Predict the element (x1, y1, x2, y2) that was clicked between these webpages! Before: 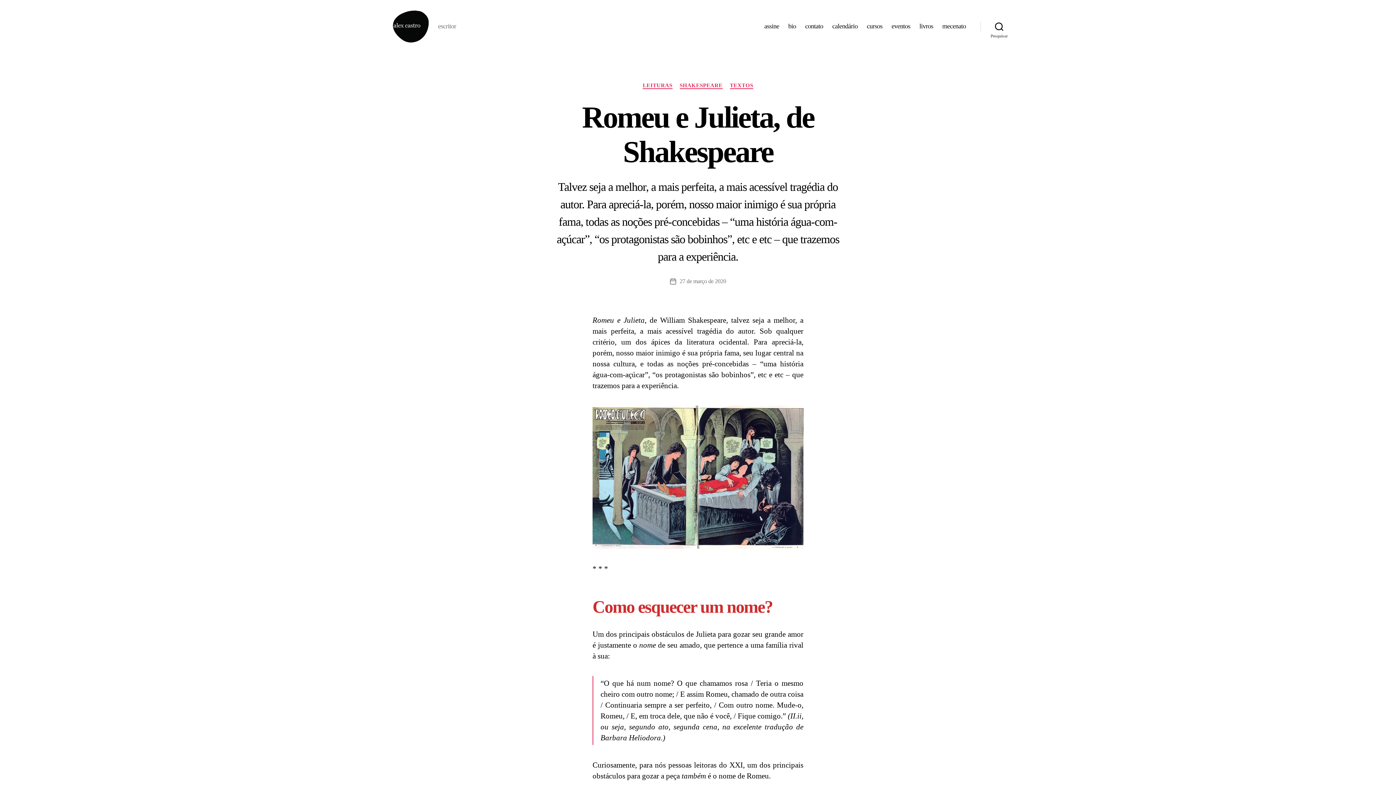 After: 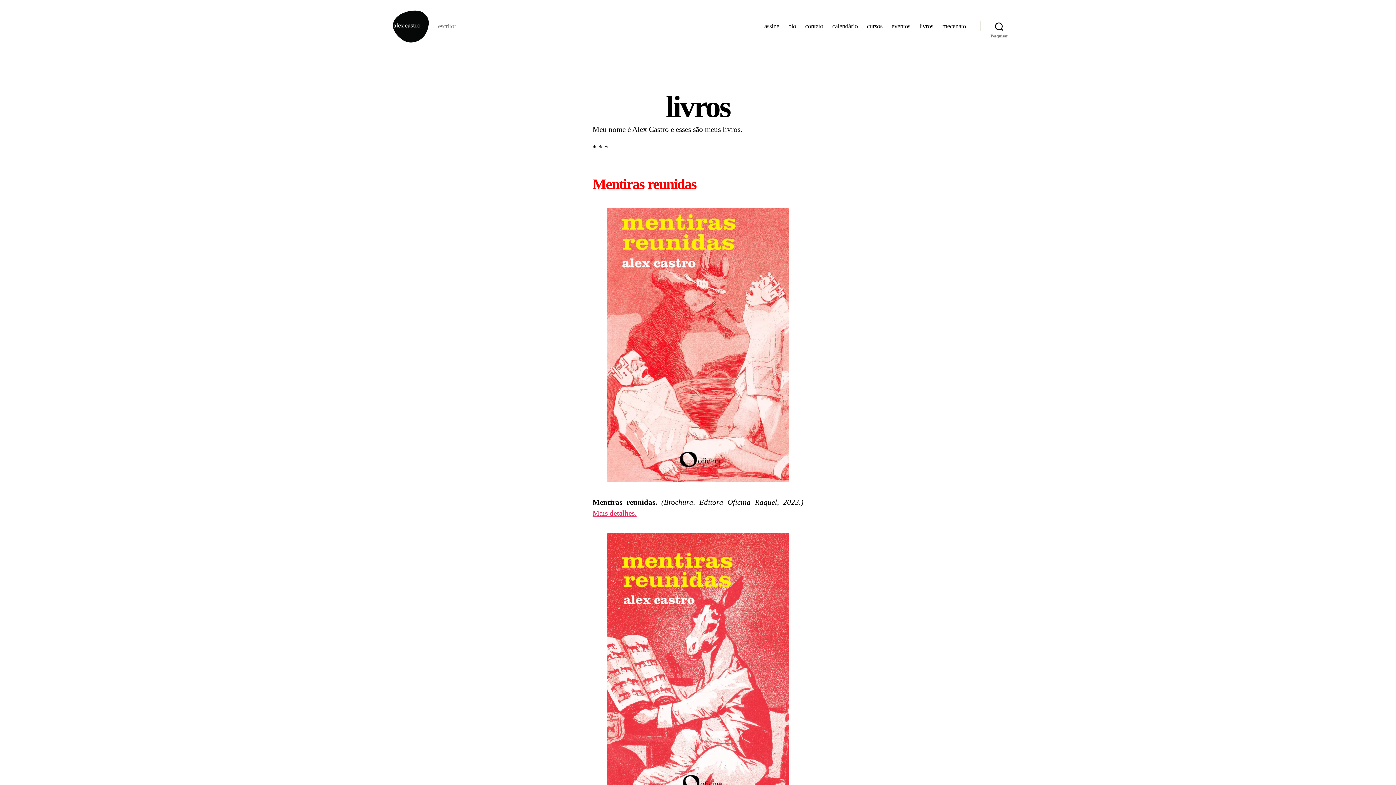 Action: bbox: (919, 22, 933, 30) label: livros